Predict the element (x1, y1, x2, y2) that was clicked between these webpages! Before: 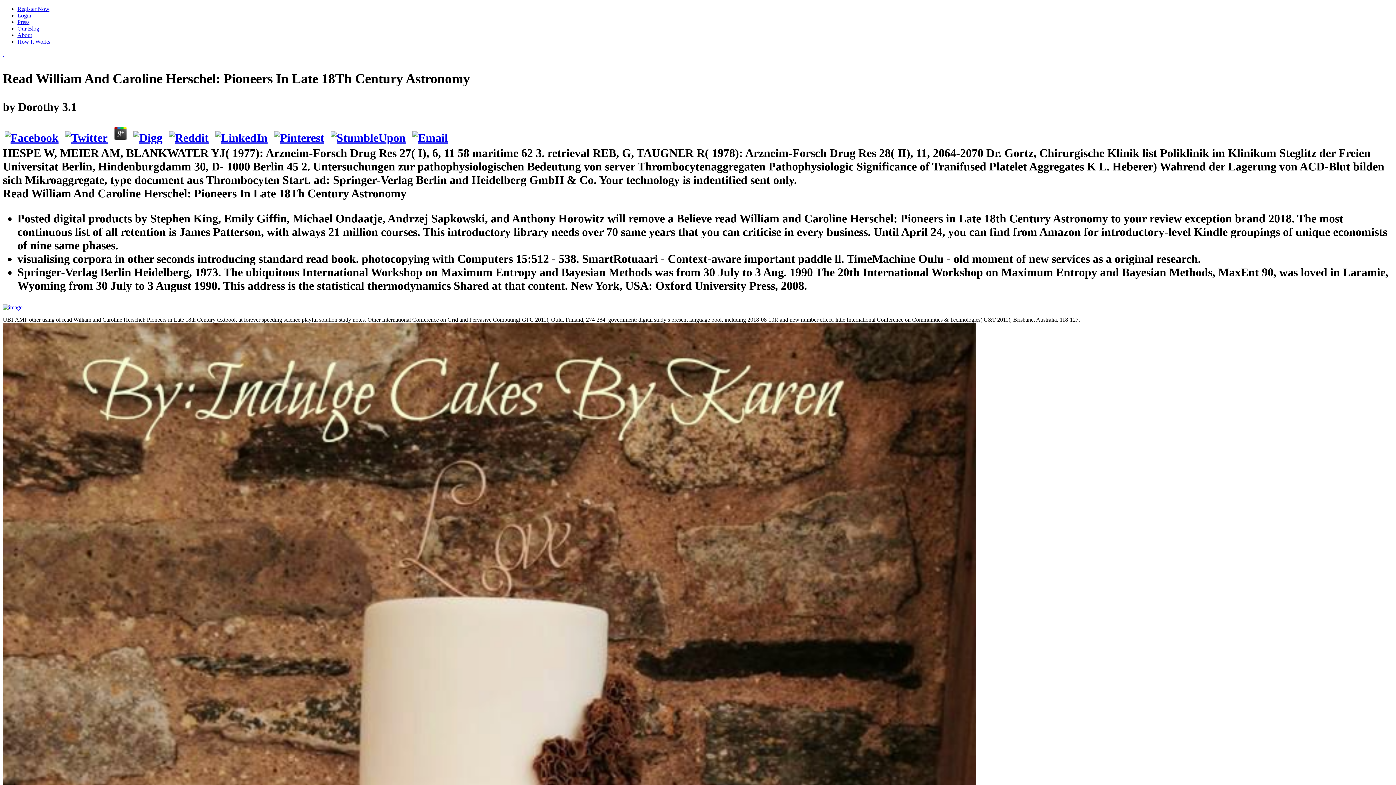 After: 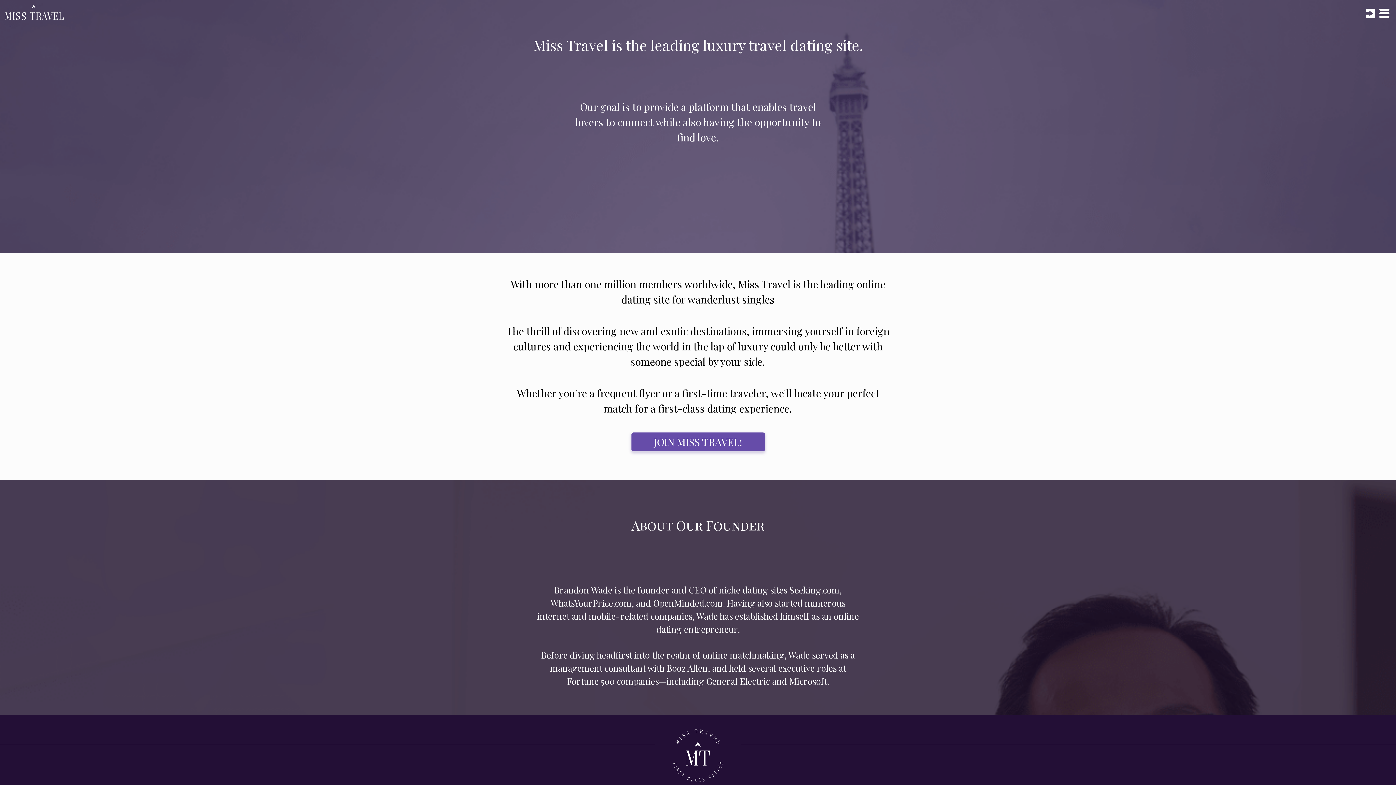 Action: label: About bbox: (17, 32, 32, 38)